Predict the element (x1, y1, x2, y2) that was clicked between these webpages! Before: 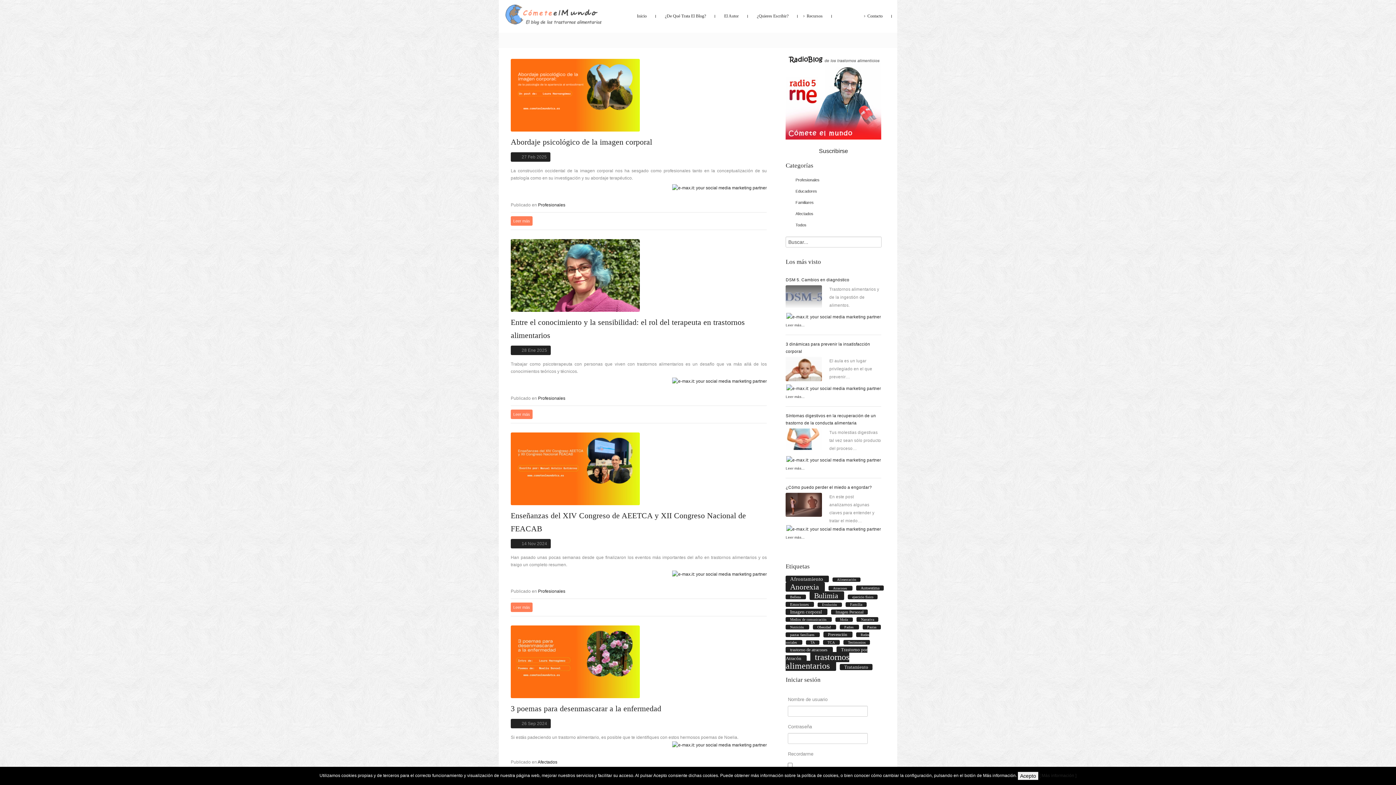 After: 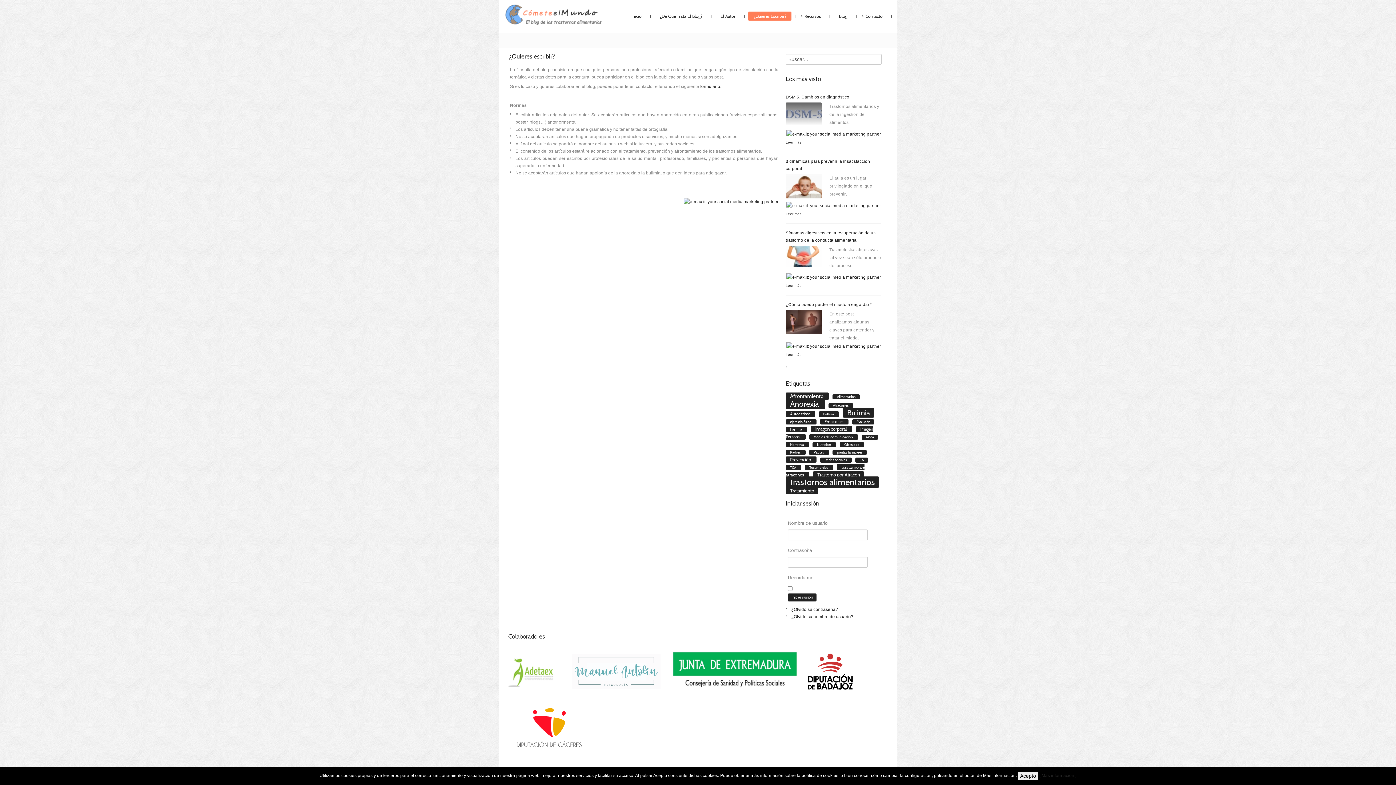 Action: bbox: (748, 9, 797, 22) label: ¿Quieres Escribir?